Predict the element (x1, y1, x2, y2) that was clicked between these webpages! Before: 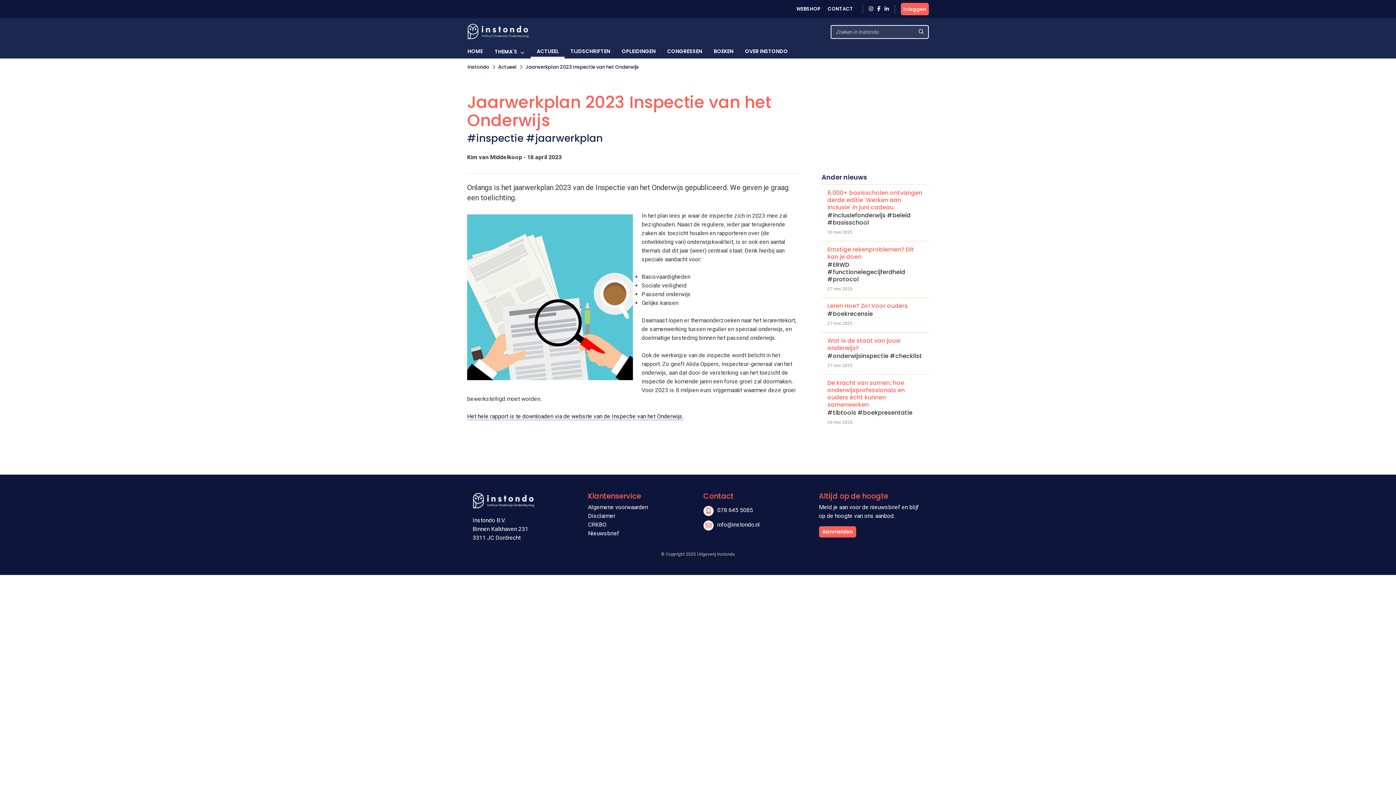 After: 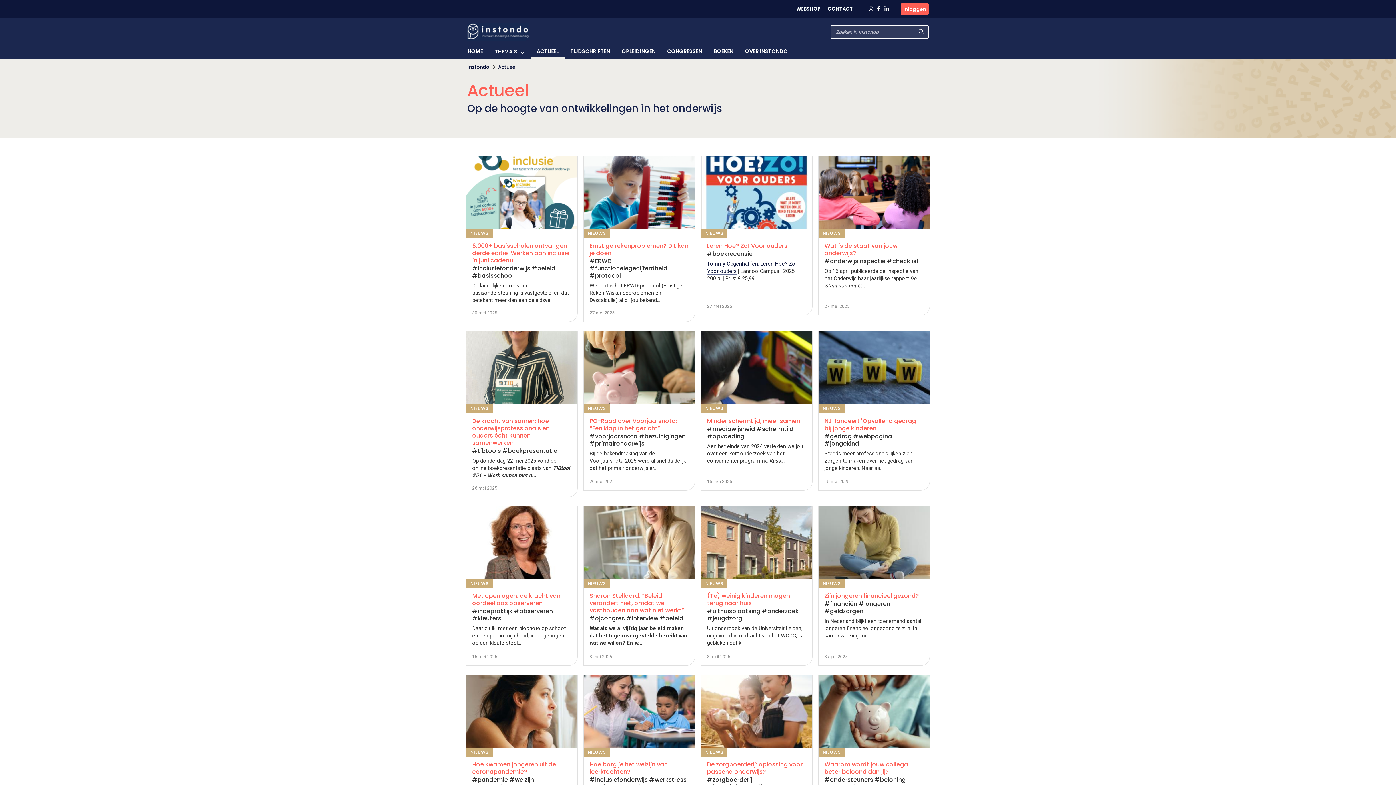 Action: bbox: (531, 45, 564, 58) label: ACTUEEL